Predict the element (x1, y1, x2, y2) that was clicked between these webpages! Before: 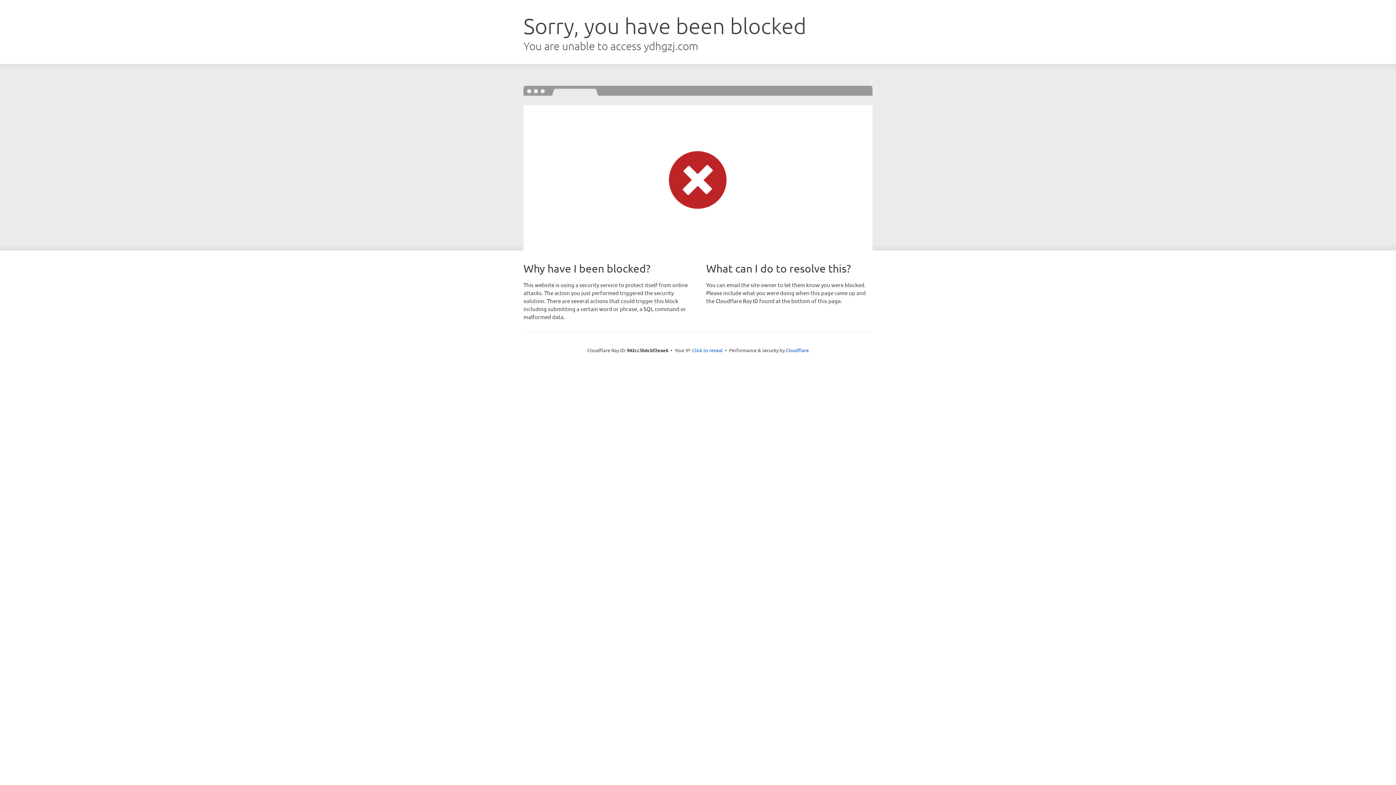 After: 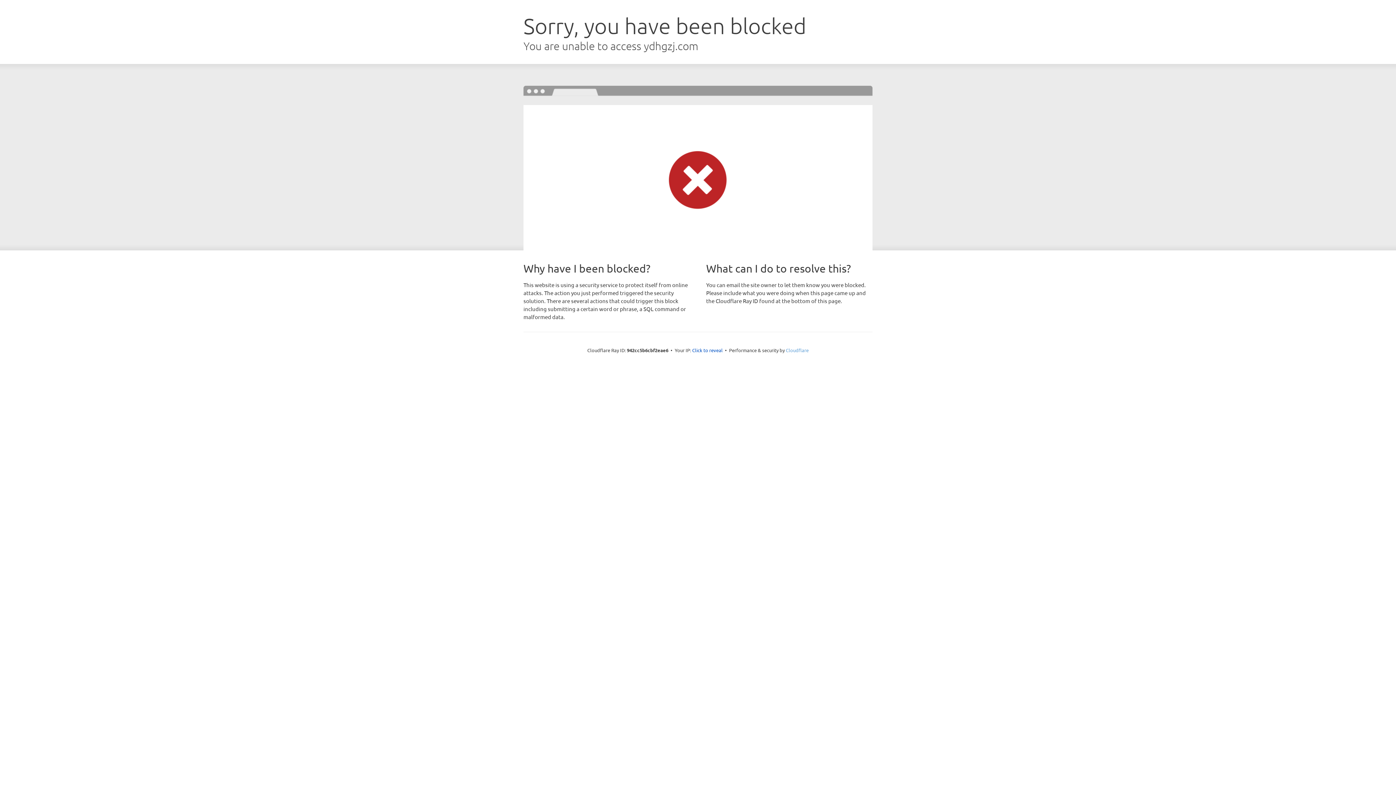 Action: label: Cloudflare bbox: (786, 347, 808, 353)